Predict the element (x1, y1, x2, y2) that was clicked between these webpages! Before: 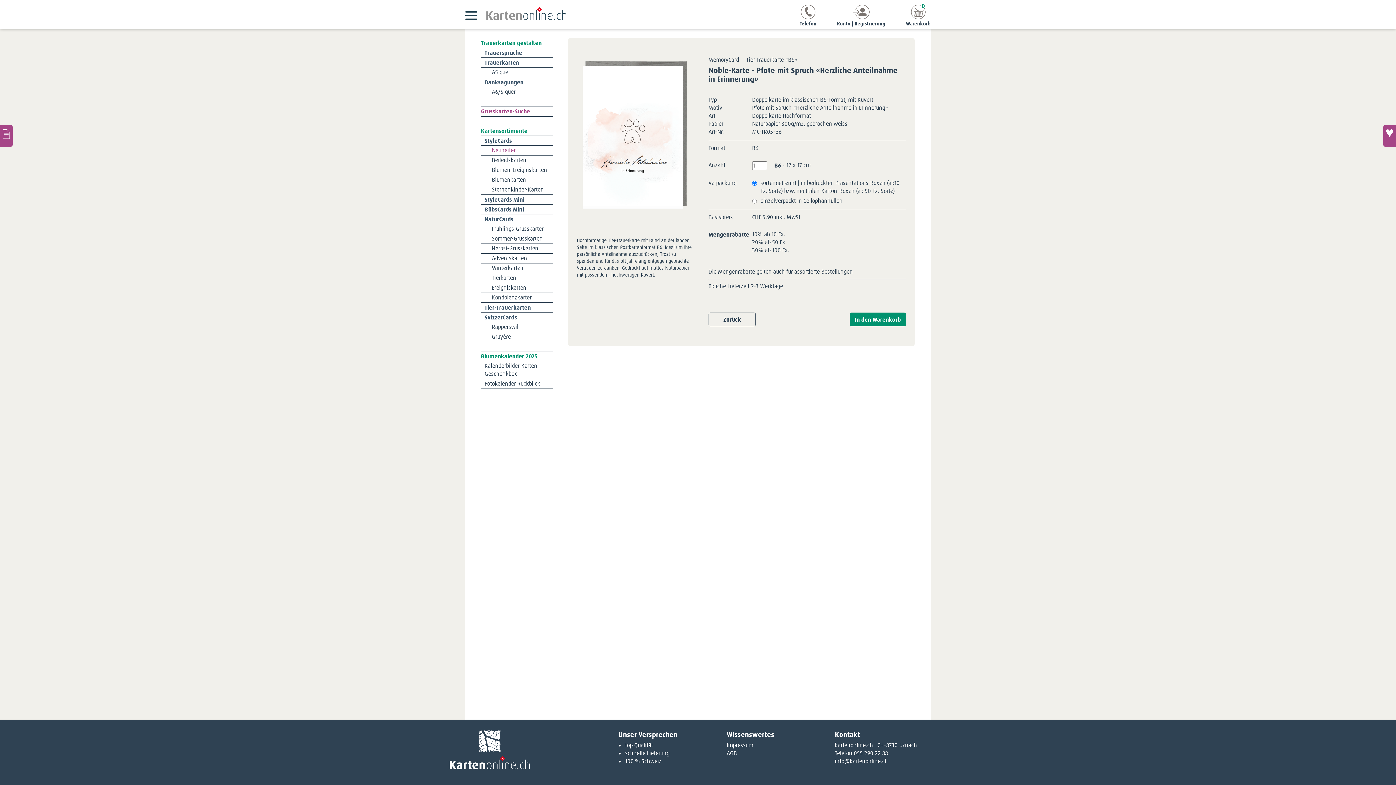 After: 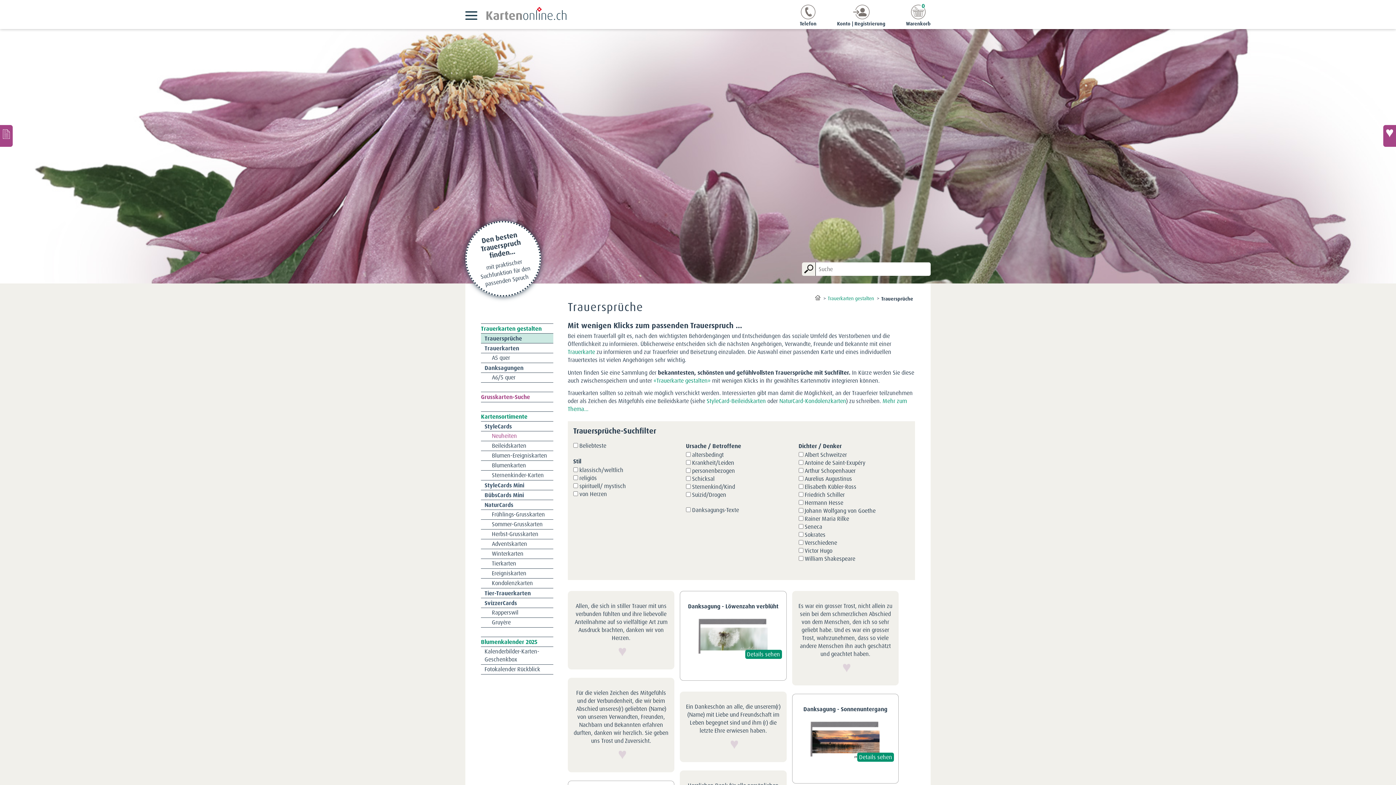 Action: bbox: (481, 47, 553, 57) label: Trauersprüche